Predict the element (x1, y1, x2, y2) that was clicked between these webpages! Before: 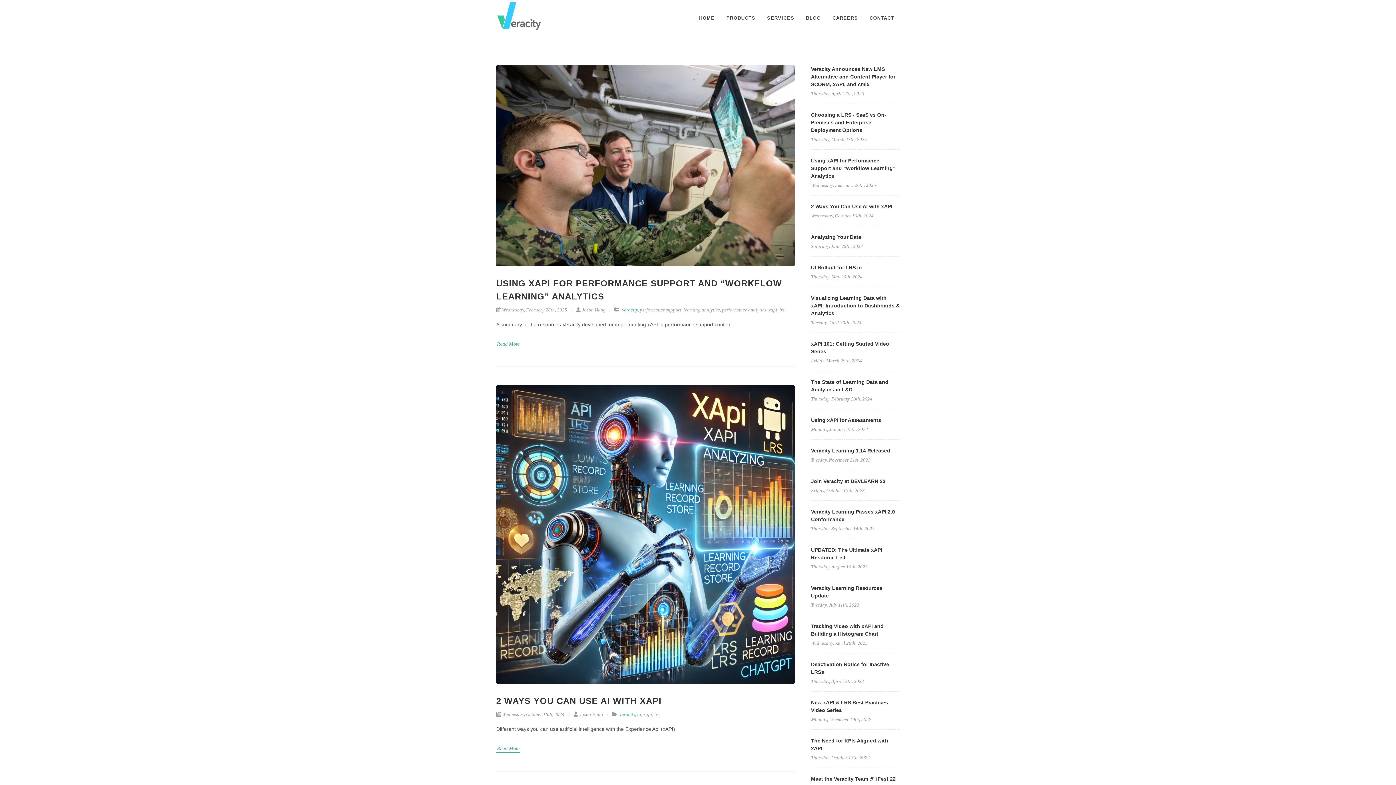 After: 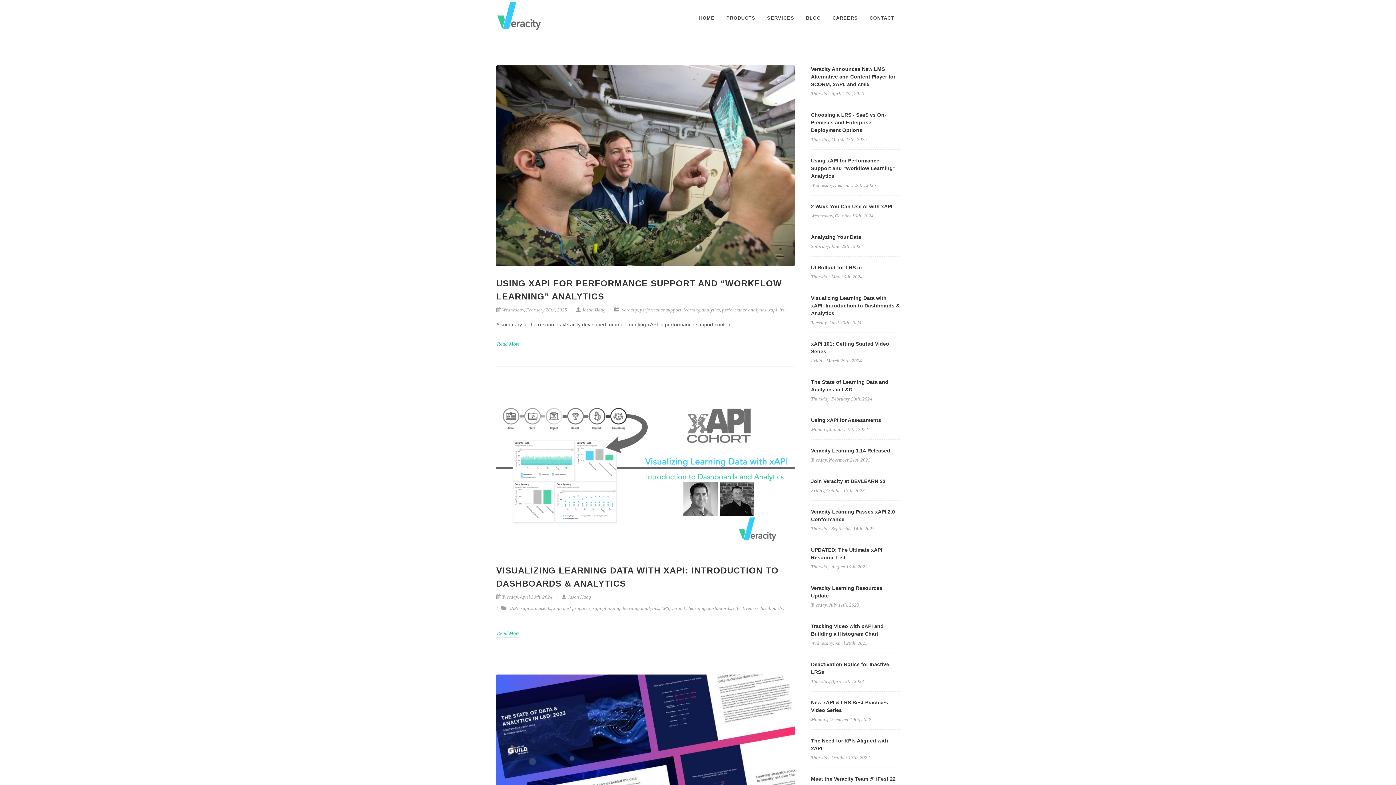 Action: bbox: (683, 307, 720, 312) label: learning analytics